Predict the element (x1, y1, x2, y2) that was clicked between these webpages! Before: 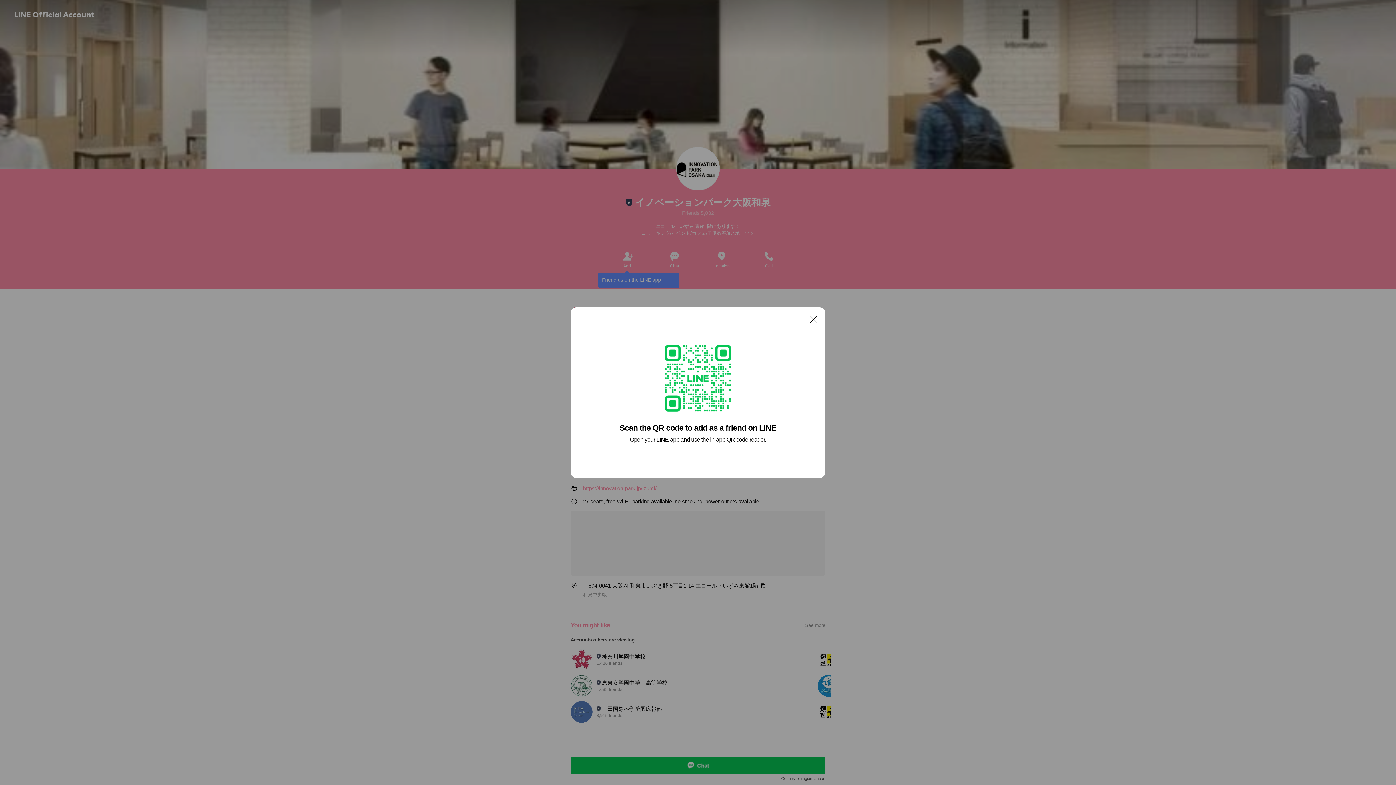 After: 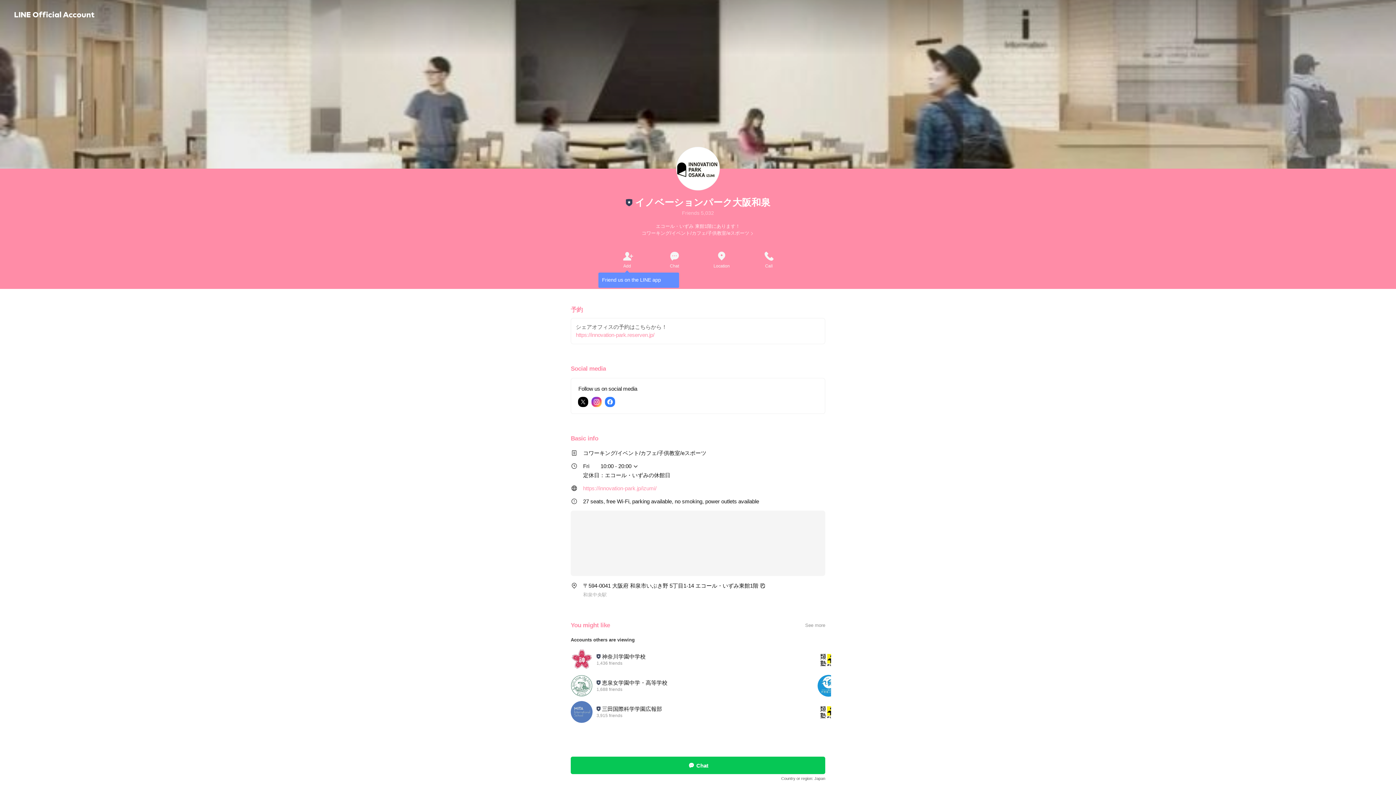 Action: label: Close bbox: (806, 311, 821, 326)